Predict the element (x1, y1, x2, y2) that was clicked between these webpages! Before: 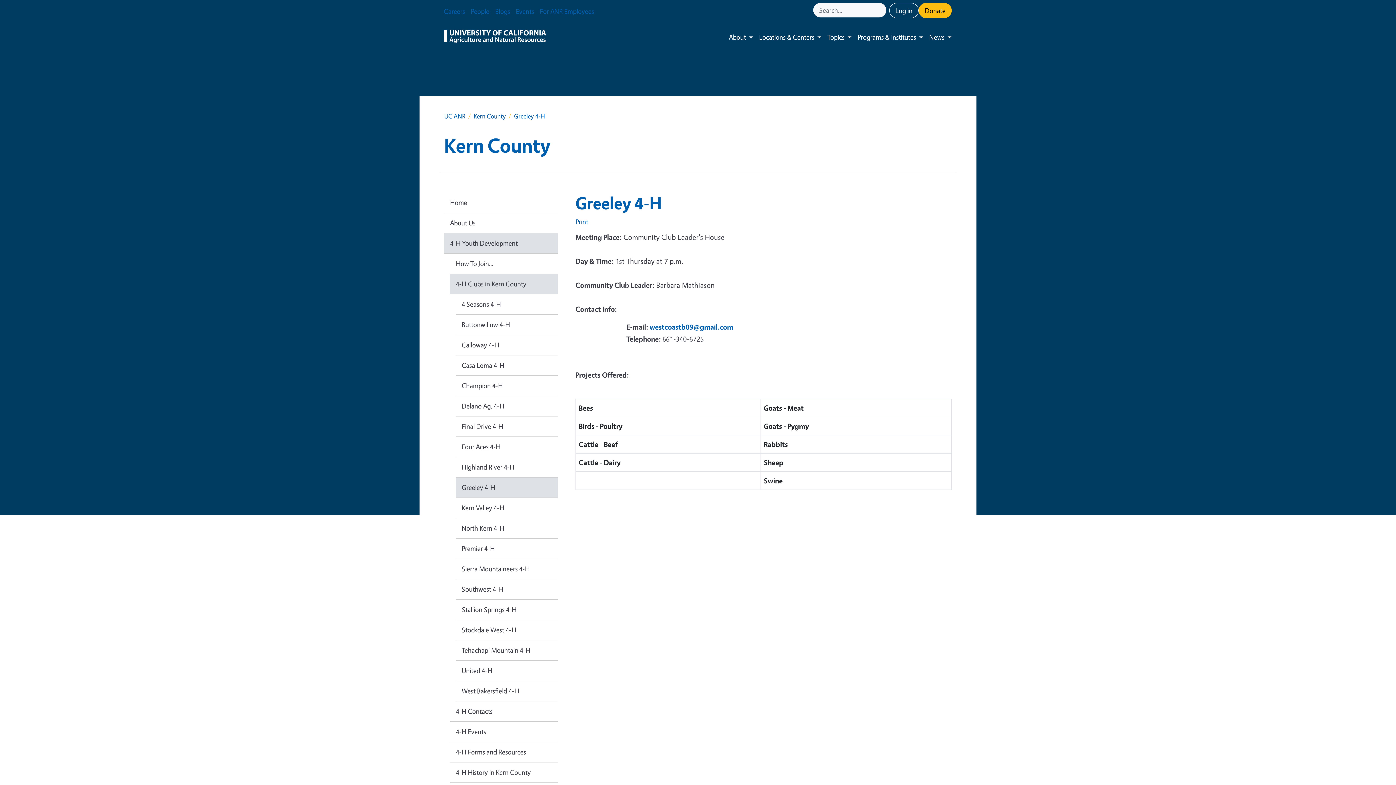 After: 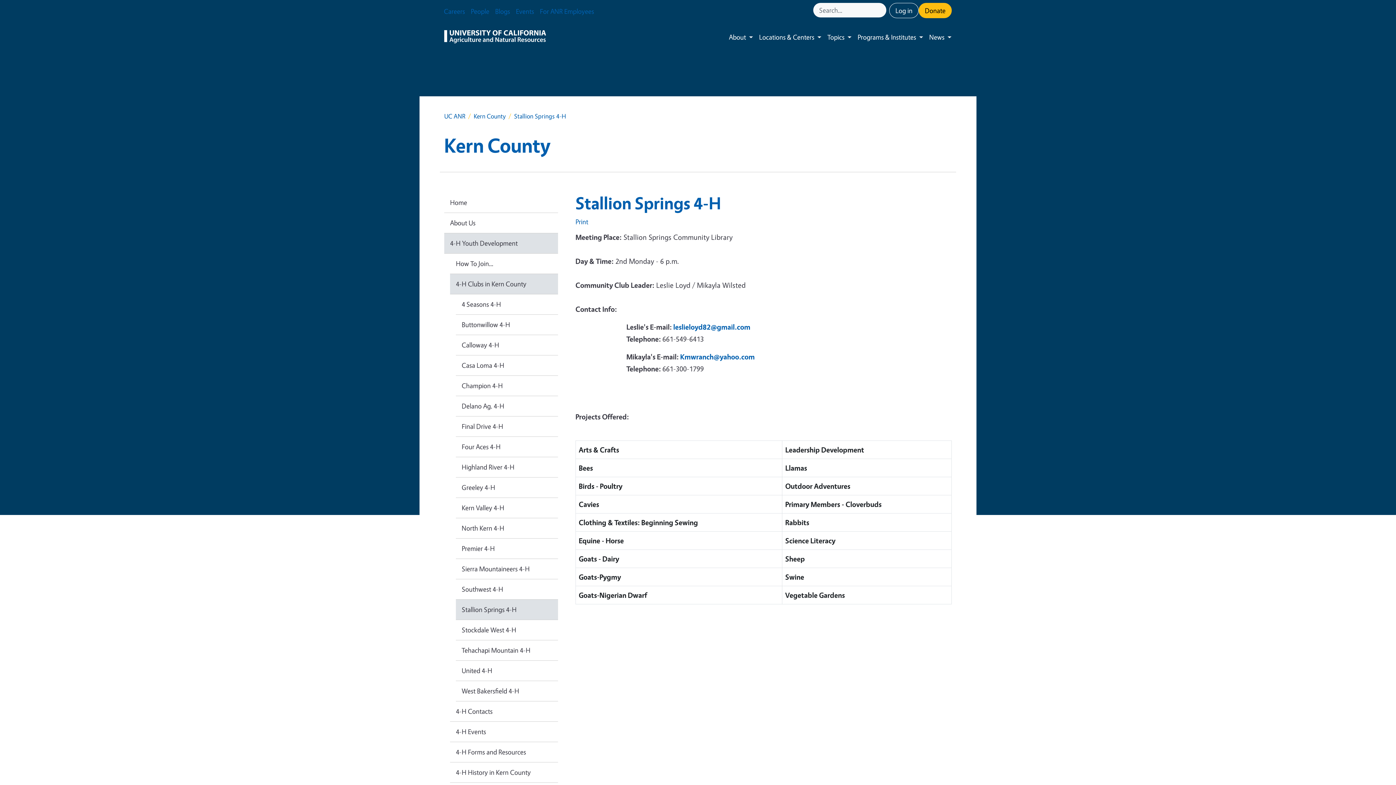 Action: label: Stallion Springs 4-H bbox: (456, 600, 558, 620)